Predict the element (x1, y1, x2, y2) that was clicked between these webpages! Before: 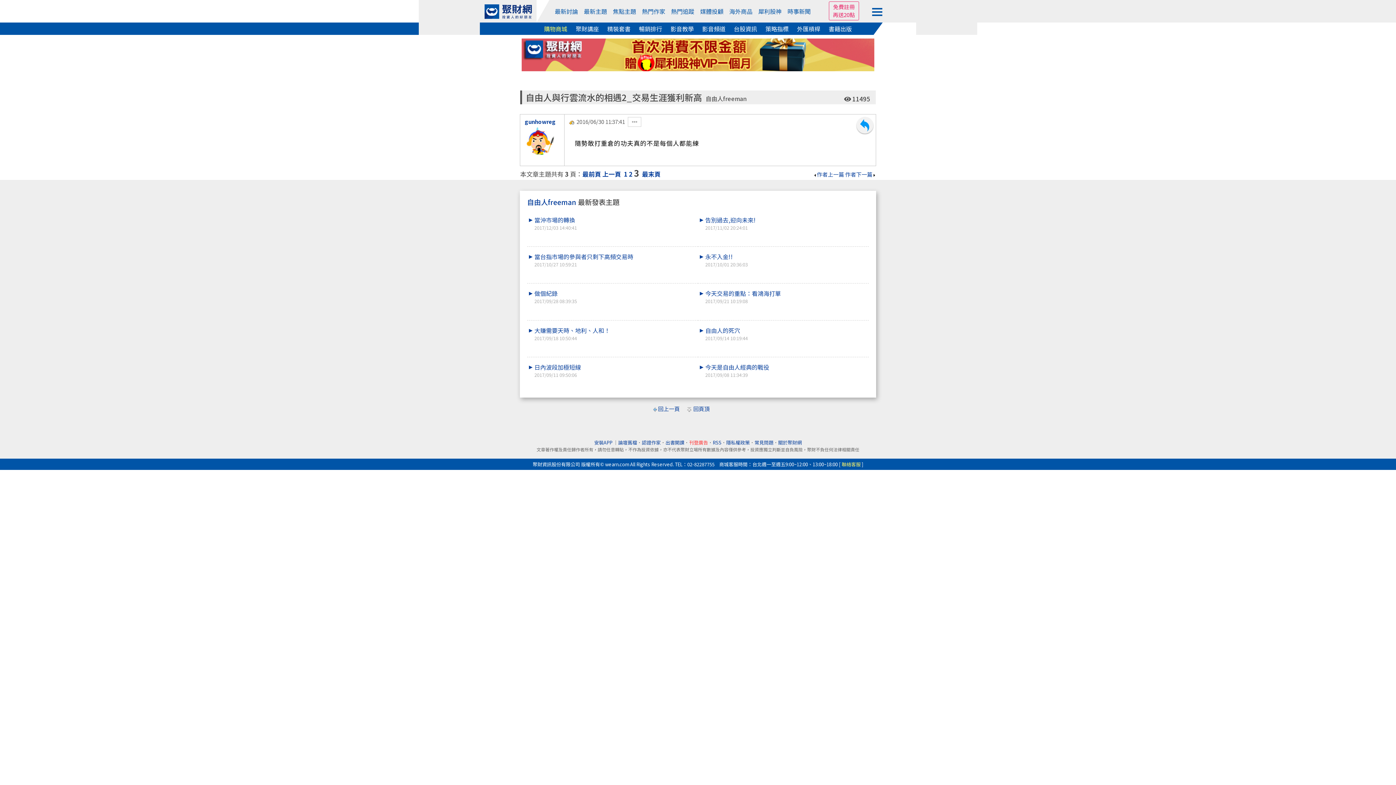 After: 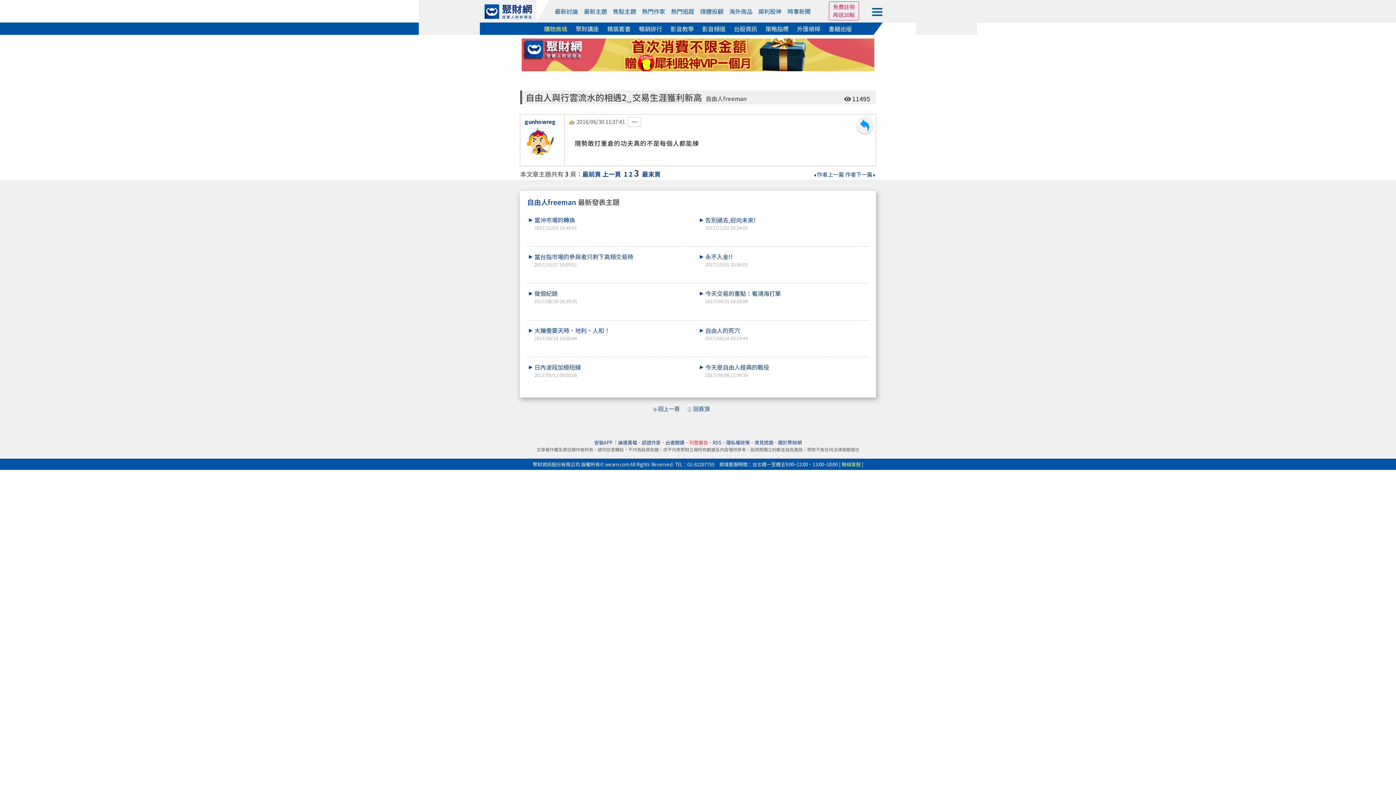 Action: label: 安裝APP  bbox: (594, 439, 613, 446)